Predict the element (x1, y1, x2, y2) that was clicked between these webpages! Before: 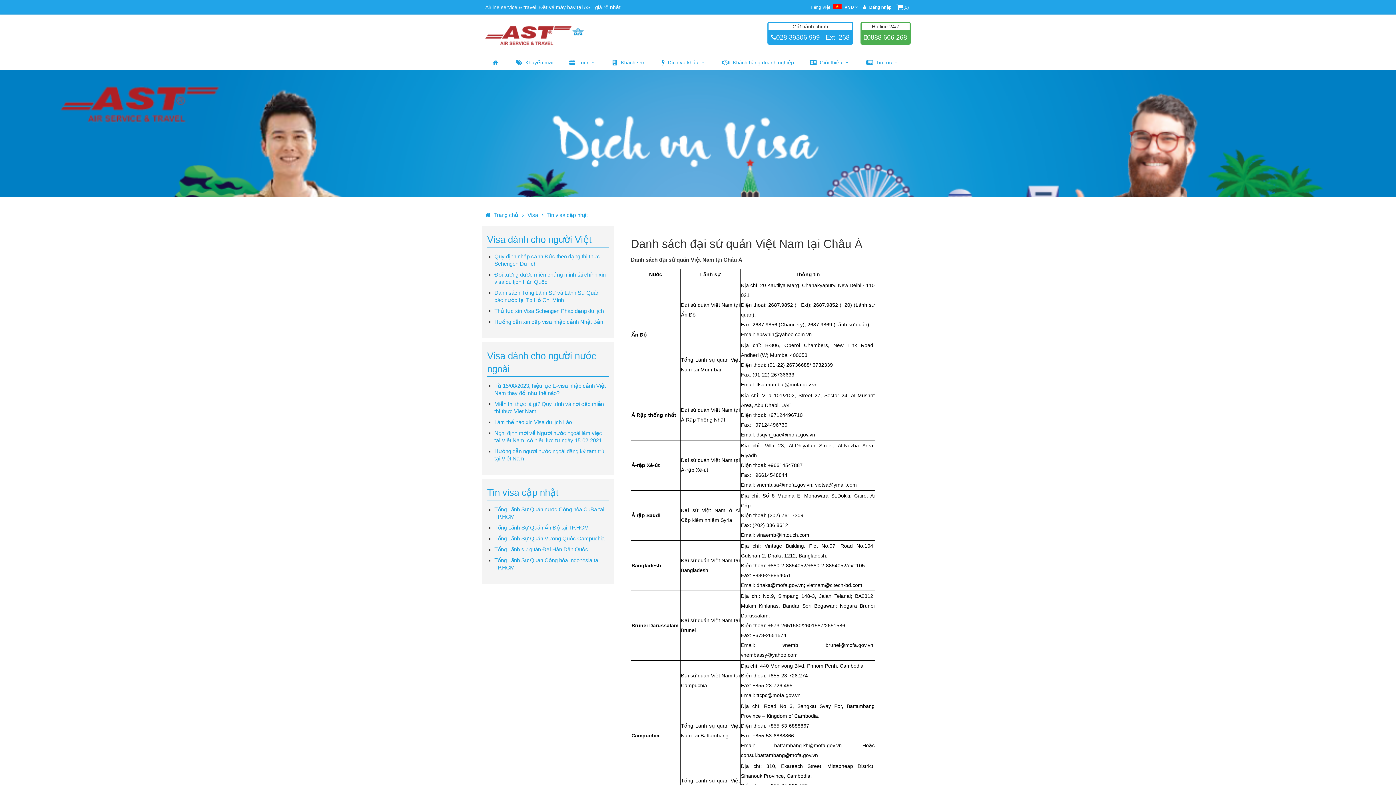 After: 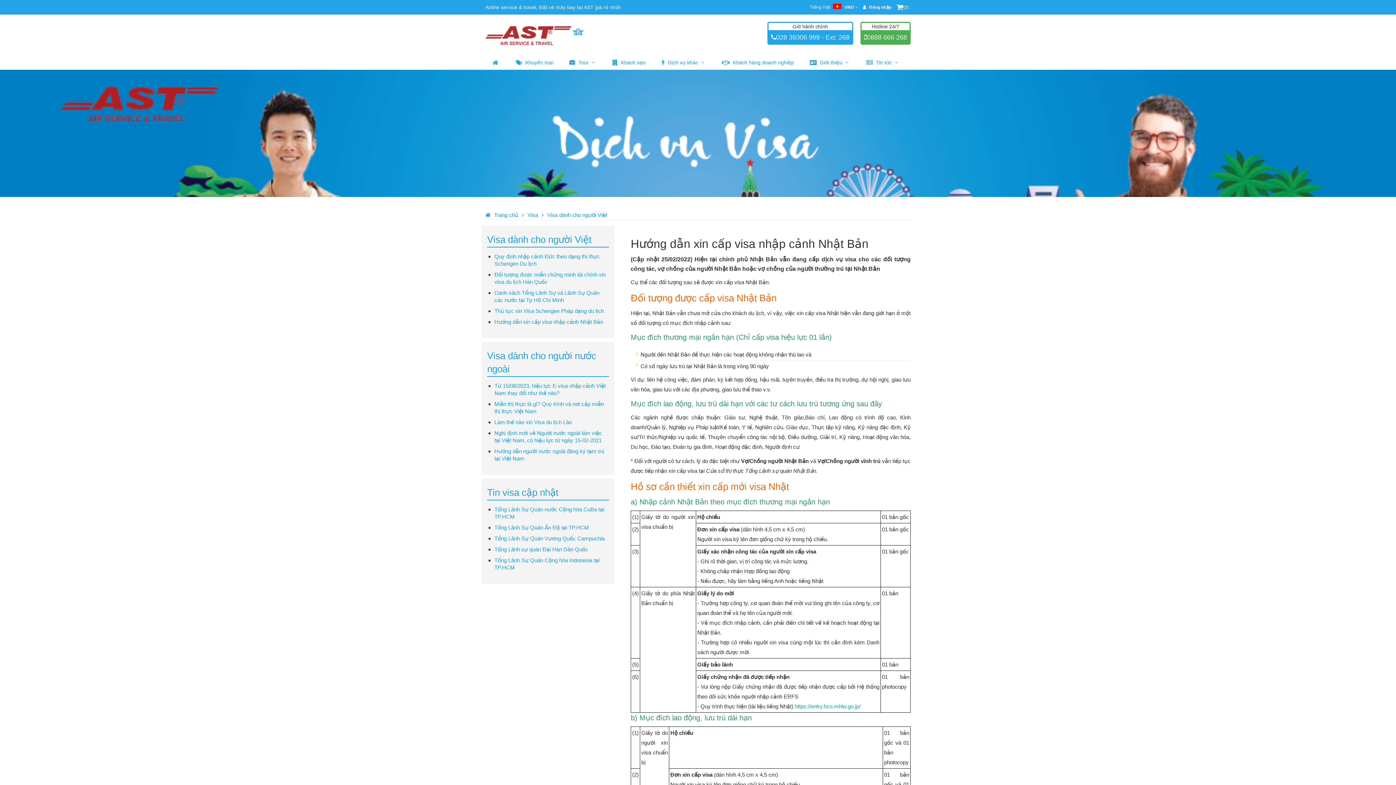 Action: label: Hướng dẫn xin cấp visa nhập cảnh Nhật Bản bbox: (494, 318, 603, 325)